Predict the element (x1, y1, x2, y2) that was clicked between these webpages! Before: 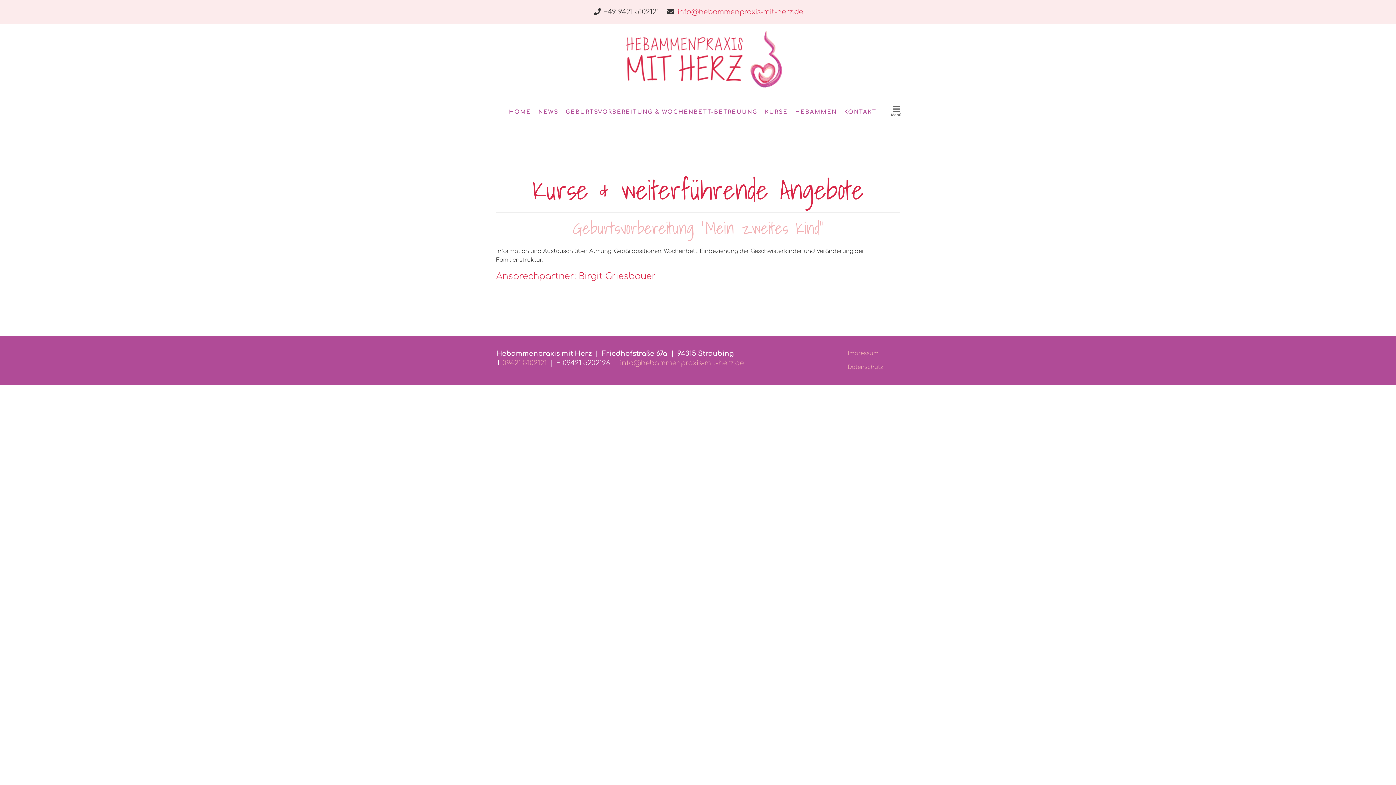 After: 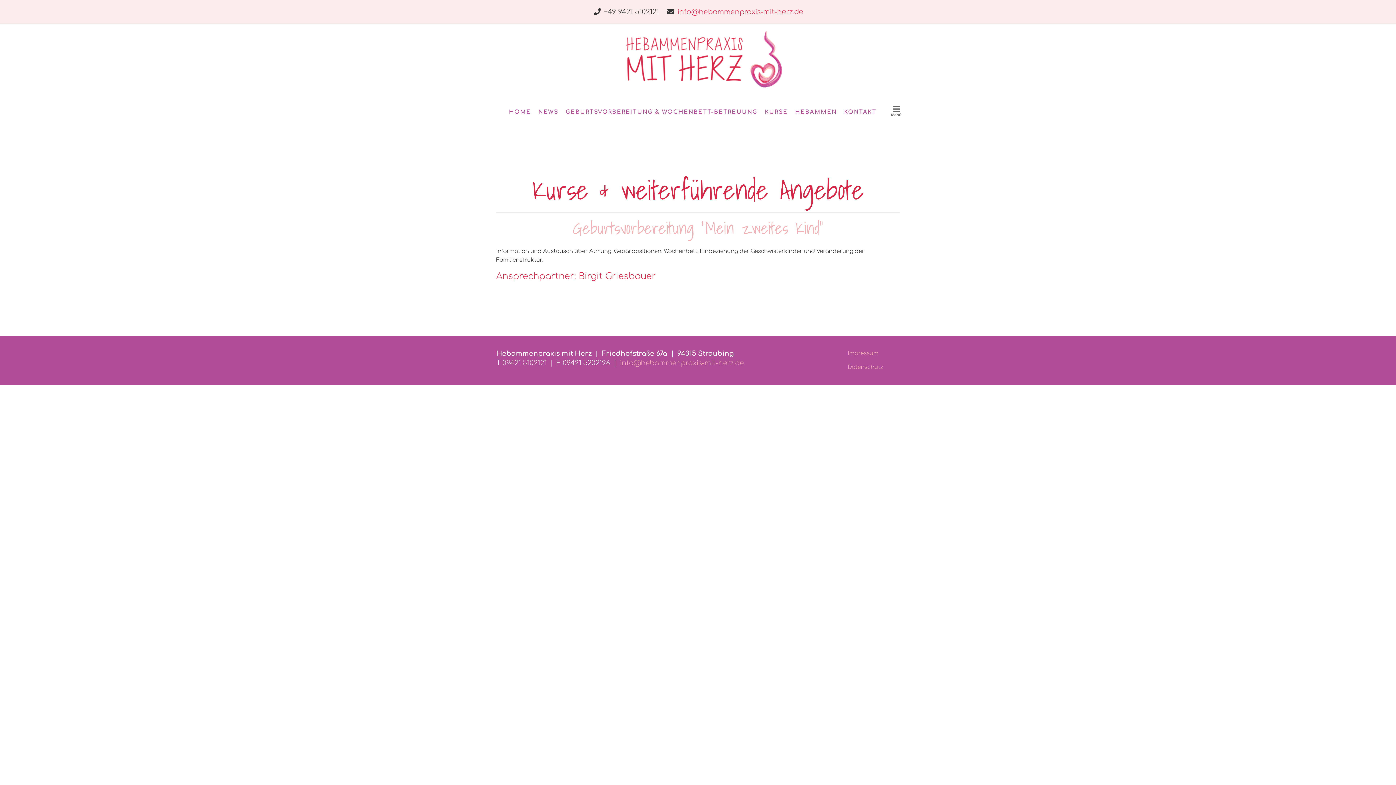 Action: label: 09421 5102121 bbox: (502, 359, 546, 367)